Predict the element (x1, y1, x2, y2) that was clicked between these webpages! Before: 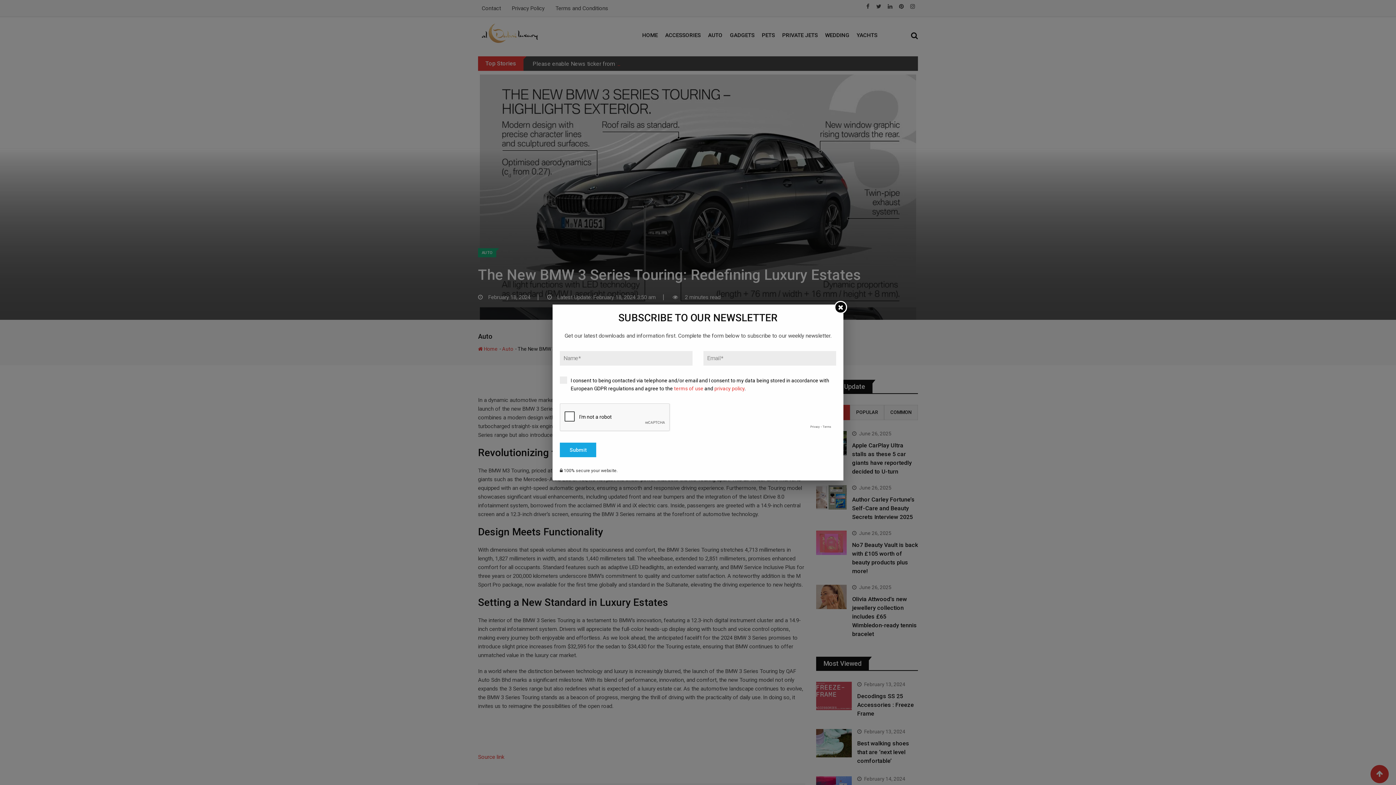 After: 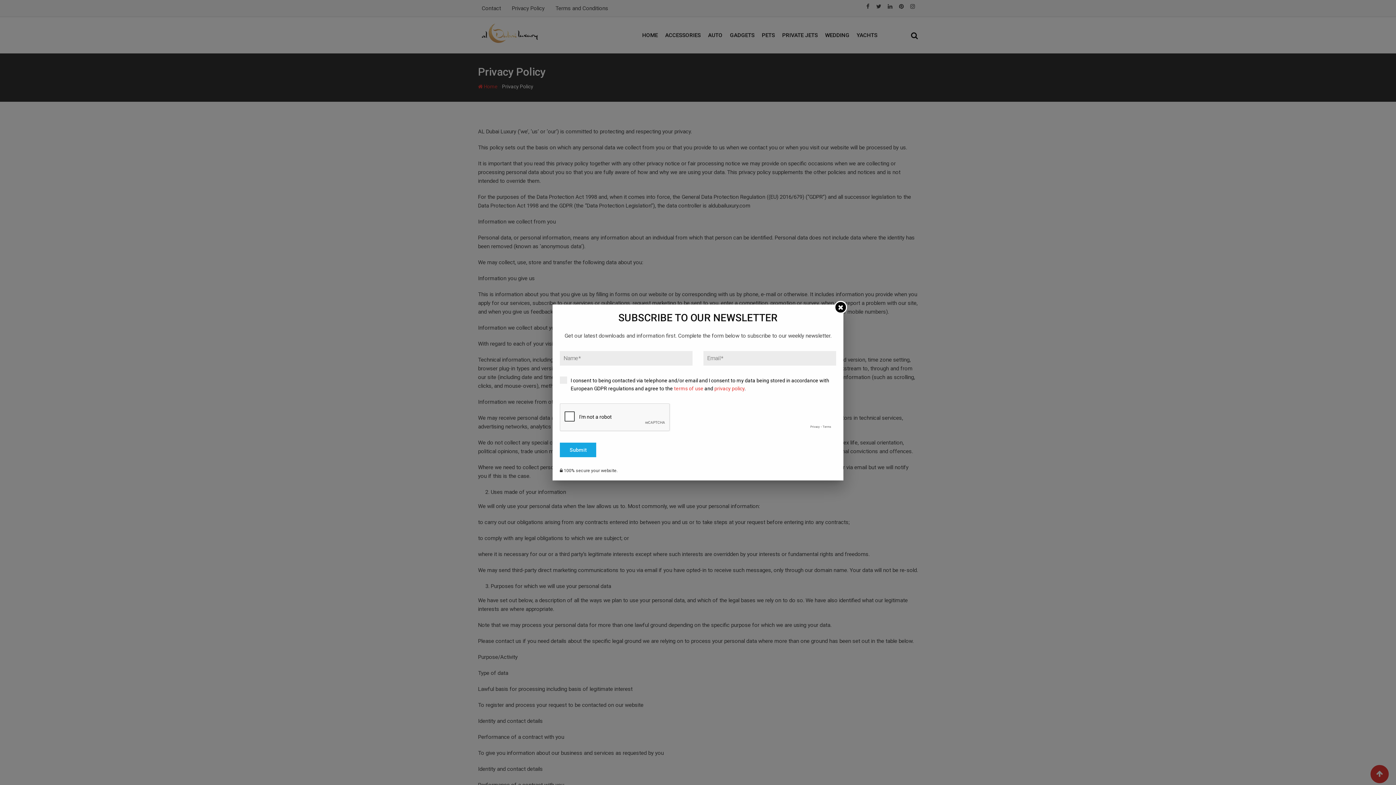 Action: bbox: (714, 385, 744, 391) label: privacy policy